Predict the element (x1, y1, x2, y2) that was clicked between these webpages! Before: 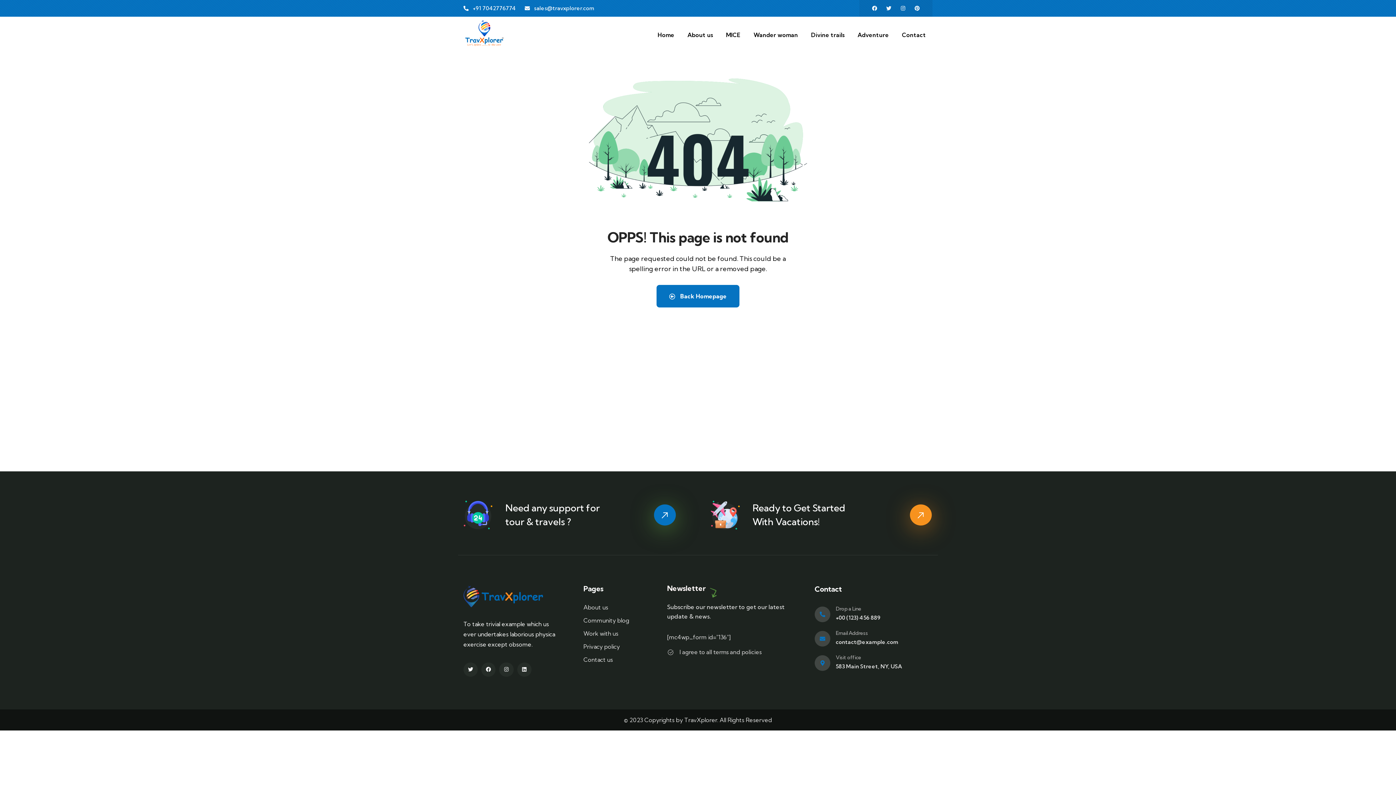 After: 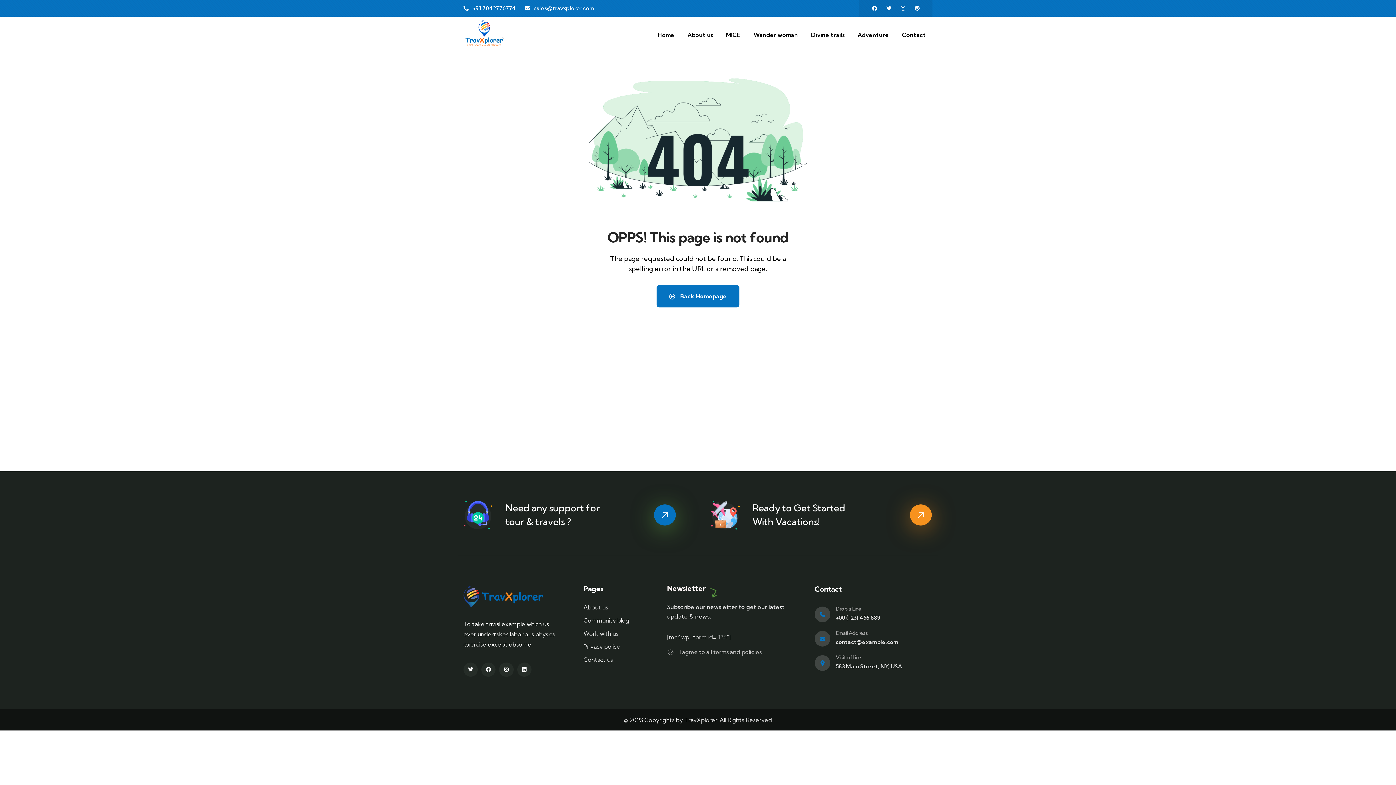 Action: bbox: (463, 3, 515, 13) label: +91 7042776774